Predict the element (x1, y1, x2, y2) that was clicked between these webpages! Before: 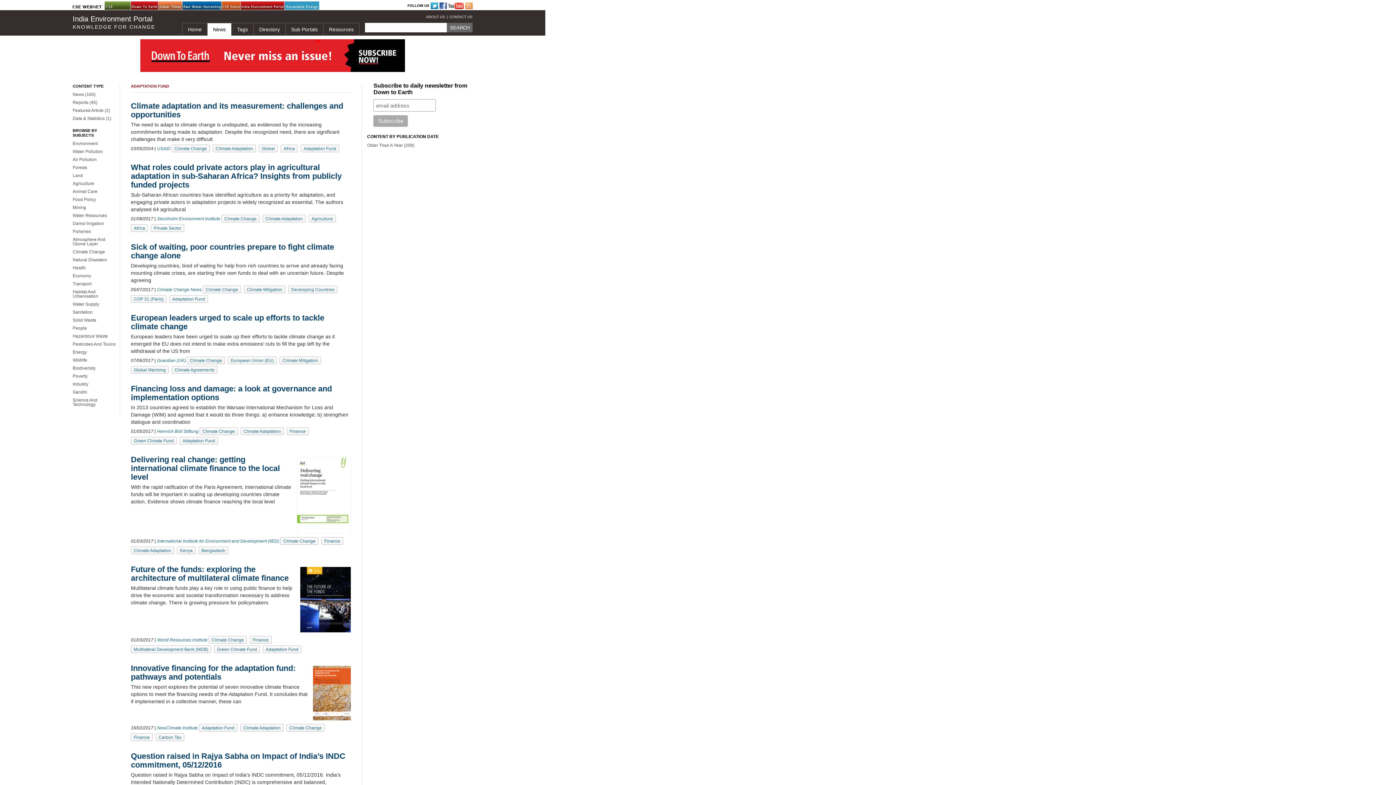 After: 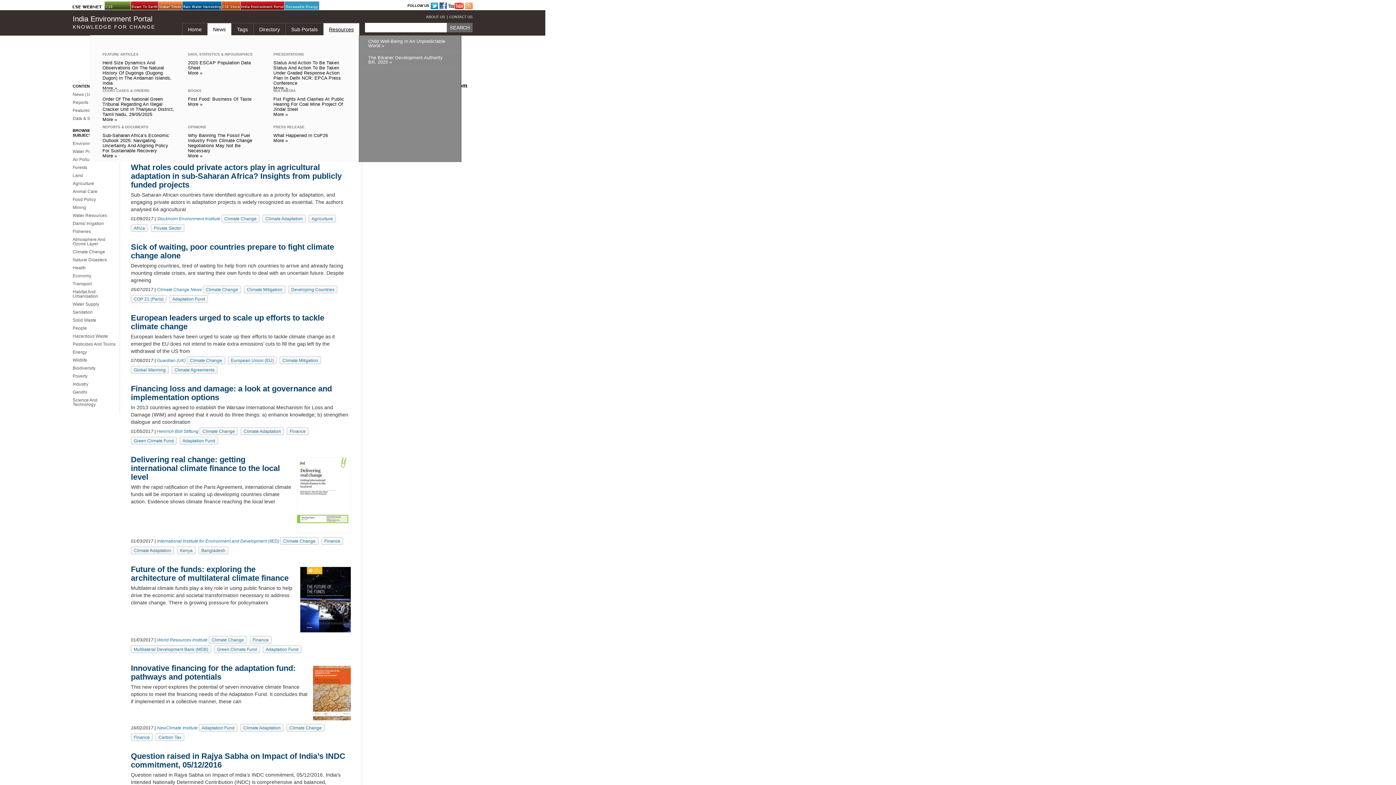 Action: label: Resources bbox: (323, 22, 359, 35)